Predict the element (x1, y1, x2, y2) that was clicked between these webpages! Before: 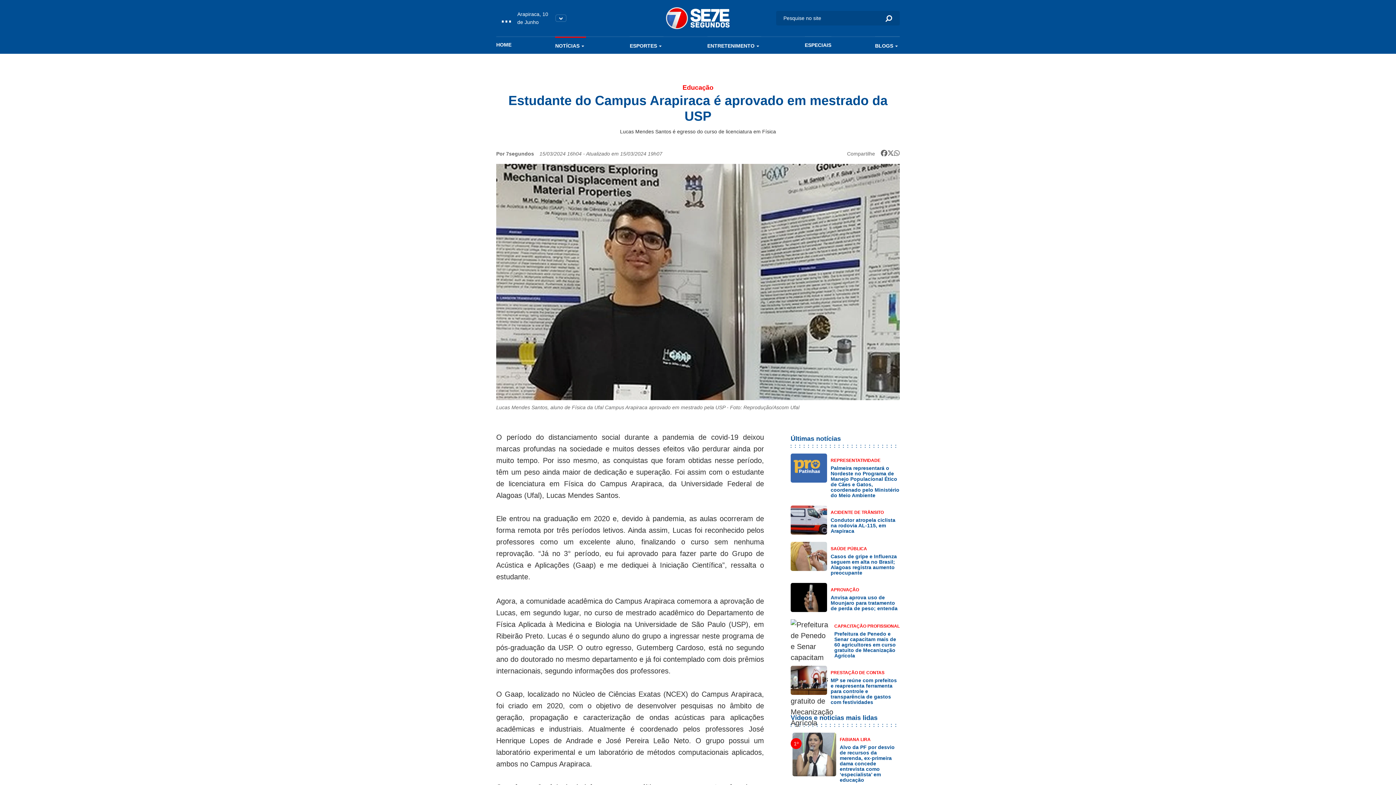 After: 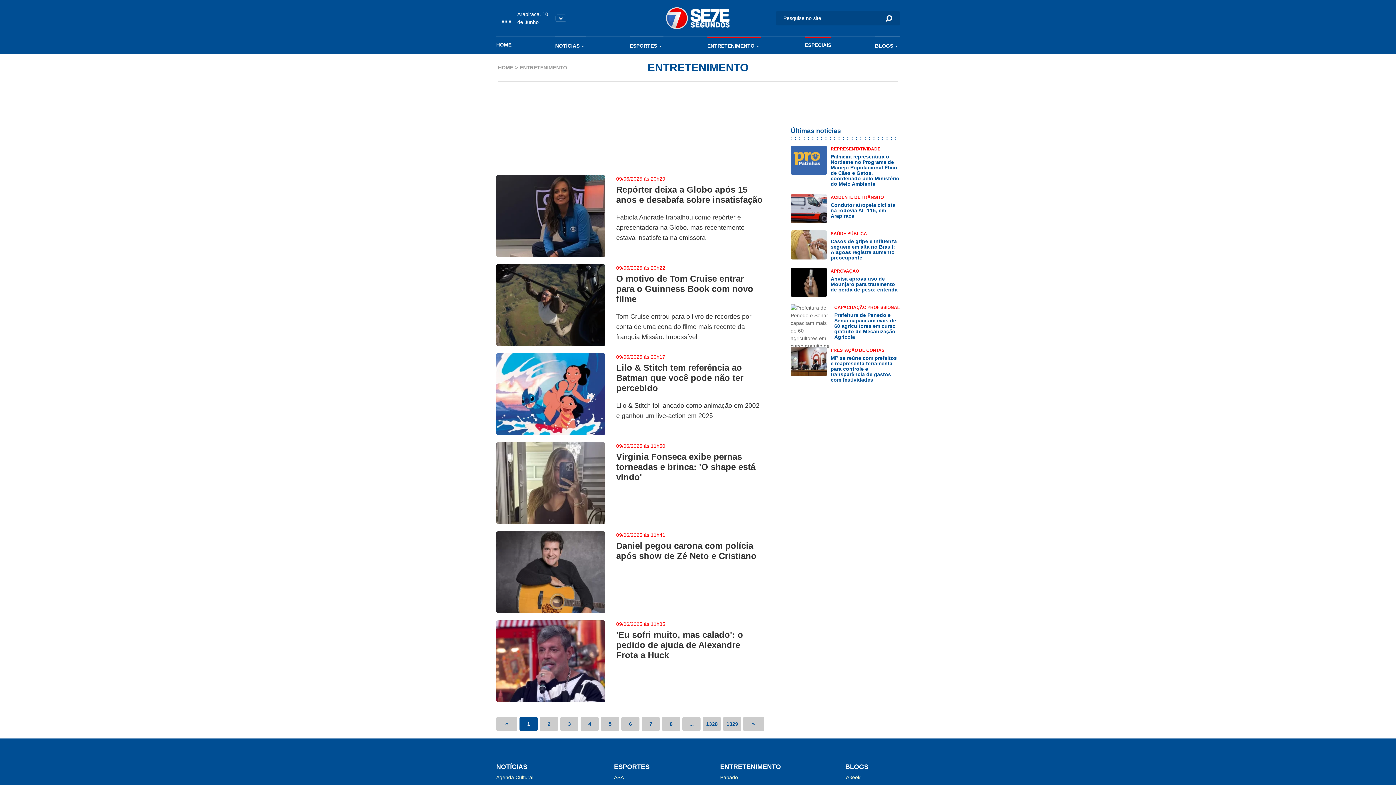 Action: bbox: (707, 36, 761, 53) label: ENTRETENIMENTO